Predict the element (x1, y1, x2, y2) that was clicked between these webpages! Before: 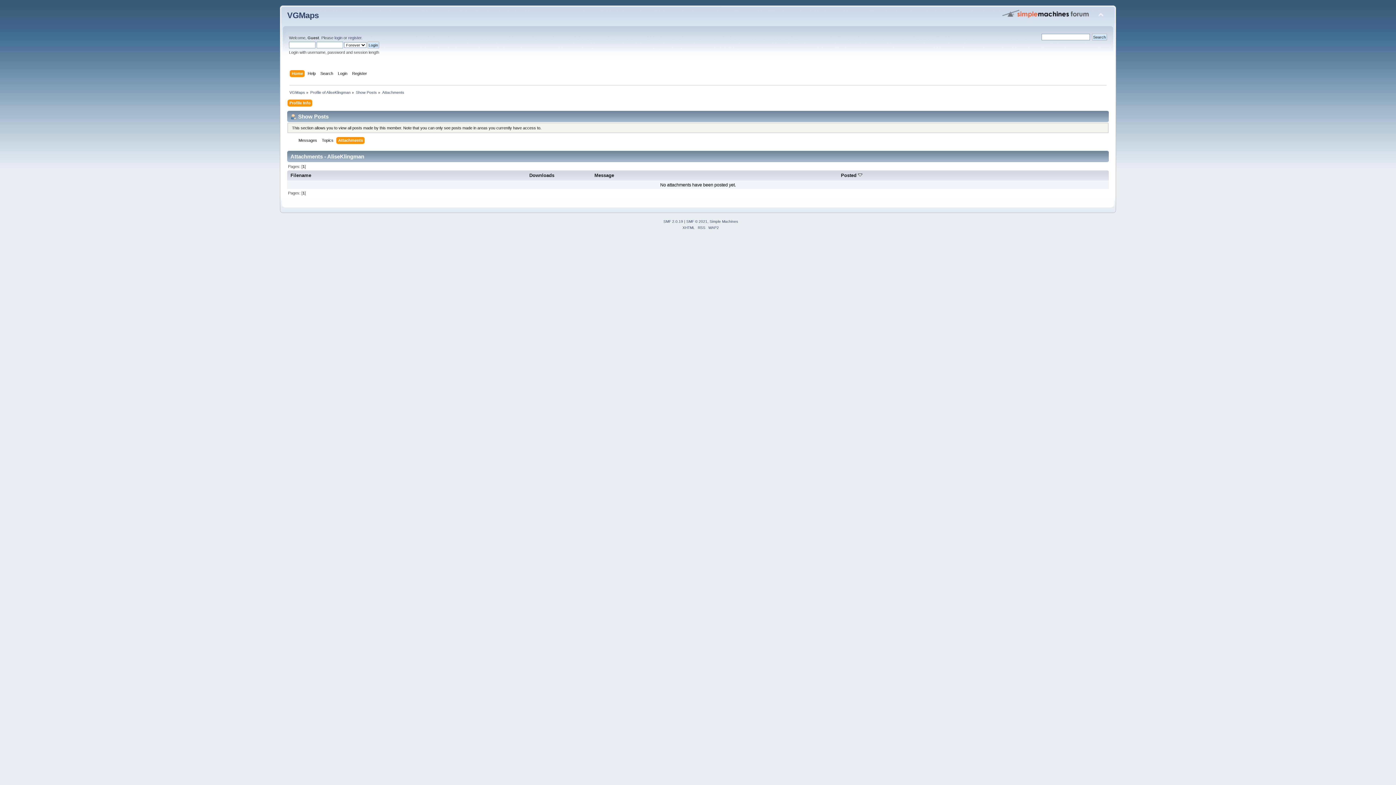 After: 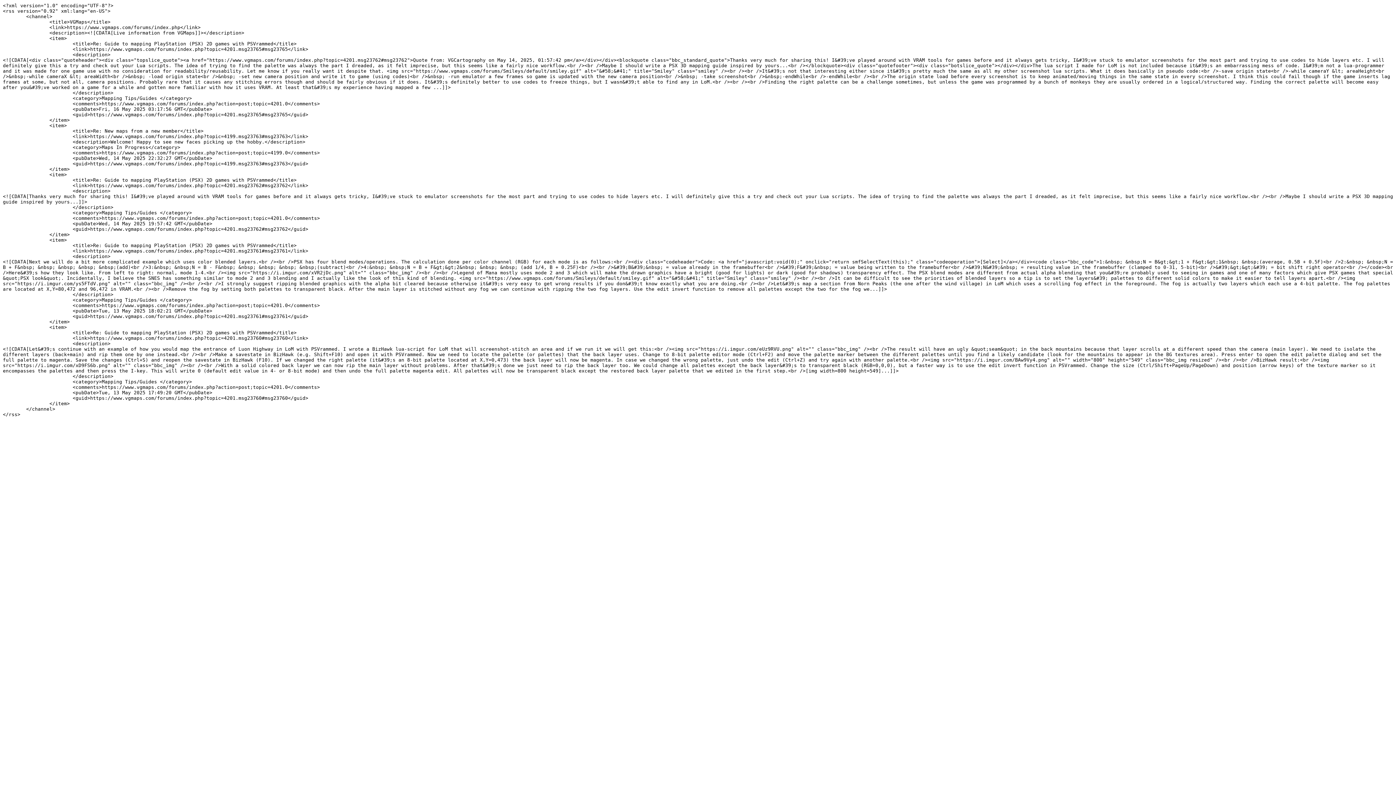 Action: label: RSS bbox: (698, 225, 705, 229)